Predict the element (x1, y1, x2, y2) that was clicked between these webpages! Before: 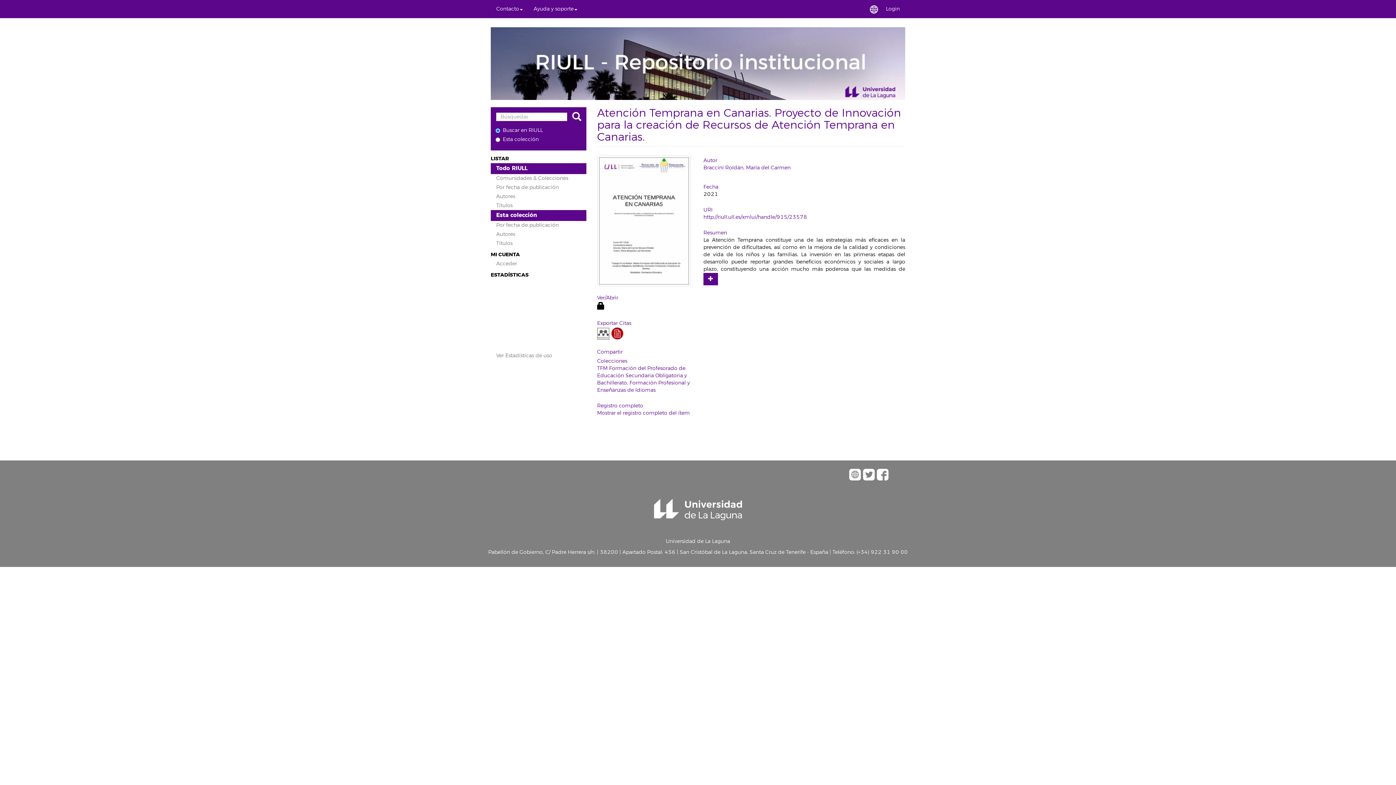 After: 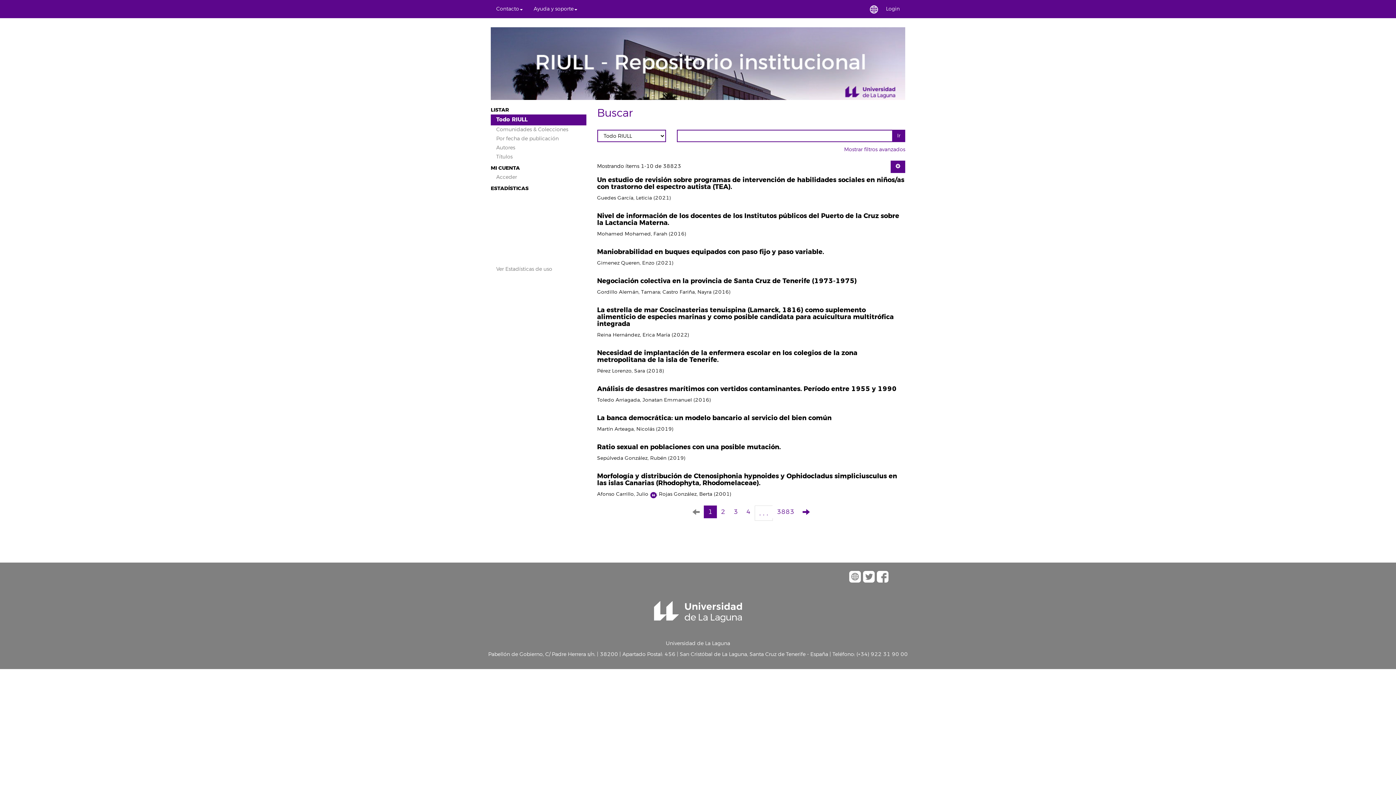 Action: bbox: (567, 110, 586, 123)